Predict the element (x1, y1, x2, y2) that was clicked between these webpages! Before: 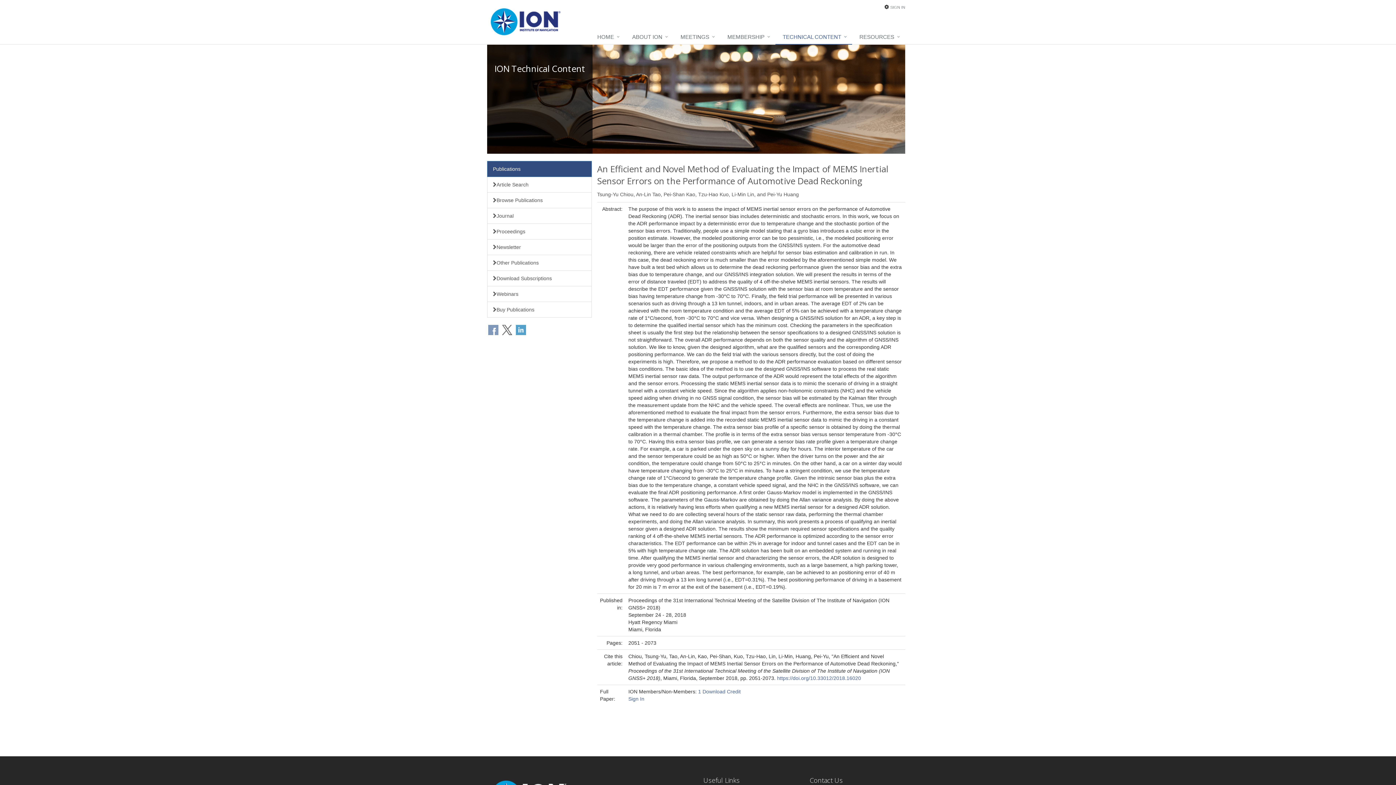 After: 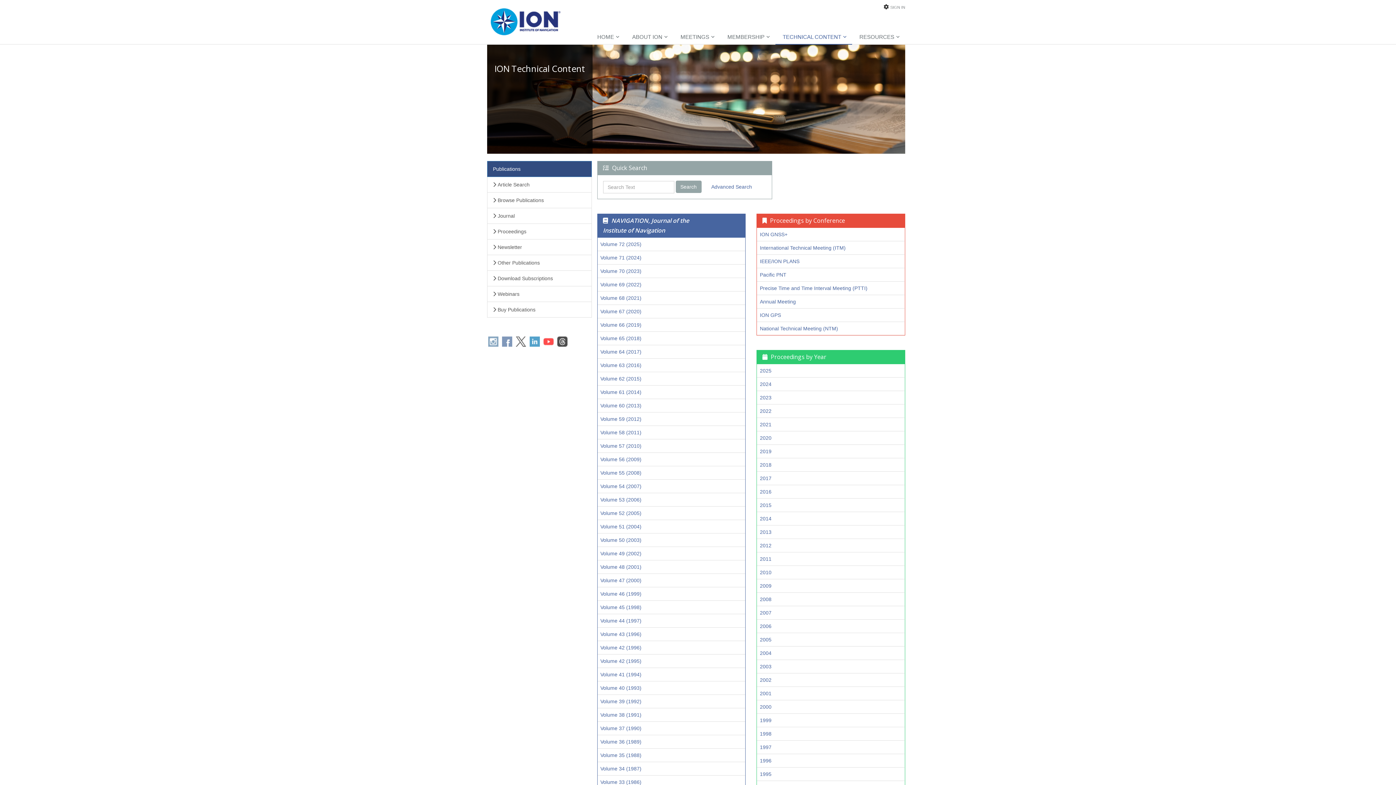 Action: bbox: (487, 176, 591, 192) label: Article Search